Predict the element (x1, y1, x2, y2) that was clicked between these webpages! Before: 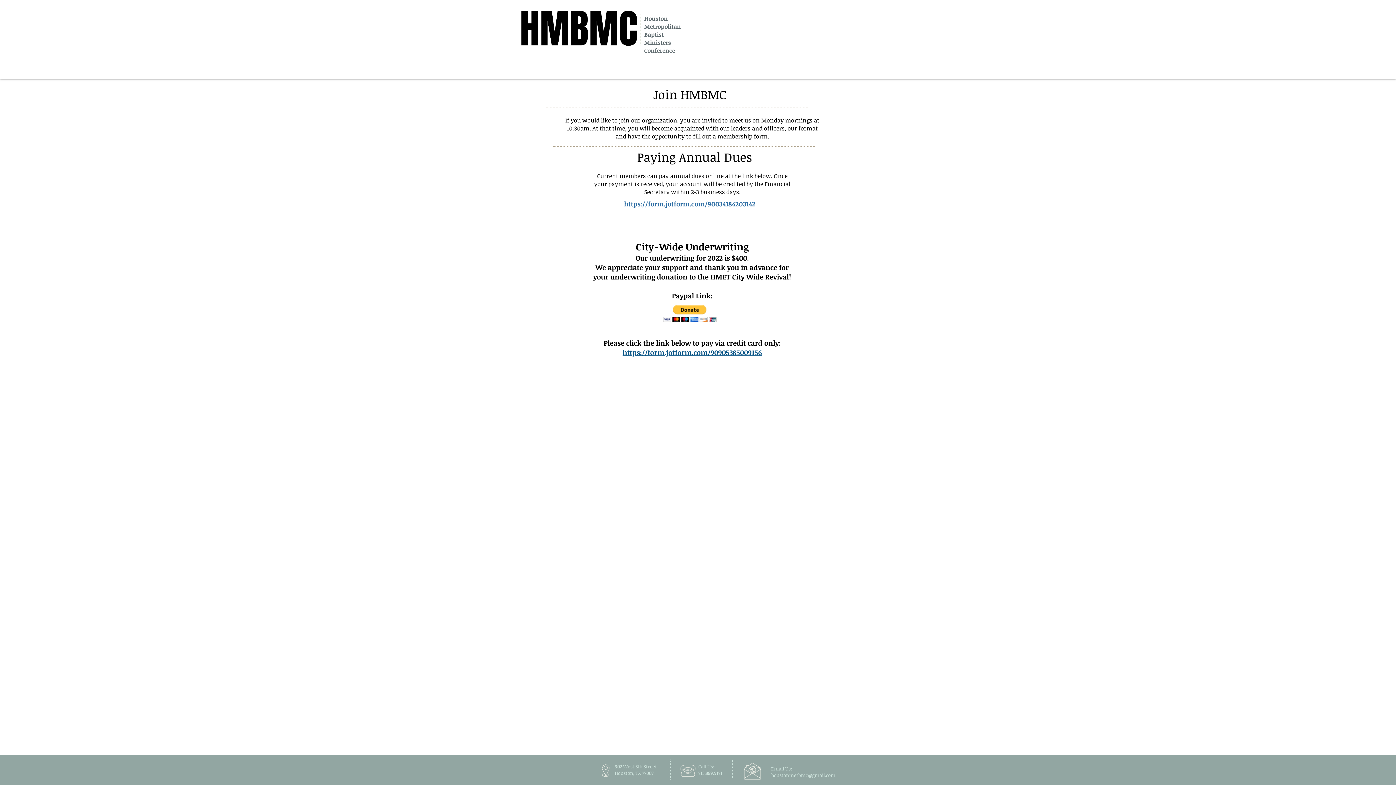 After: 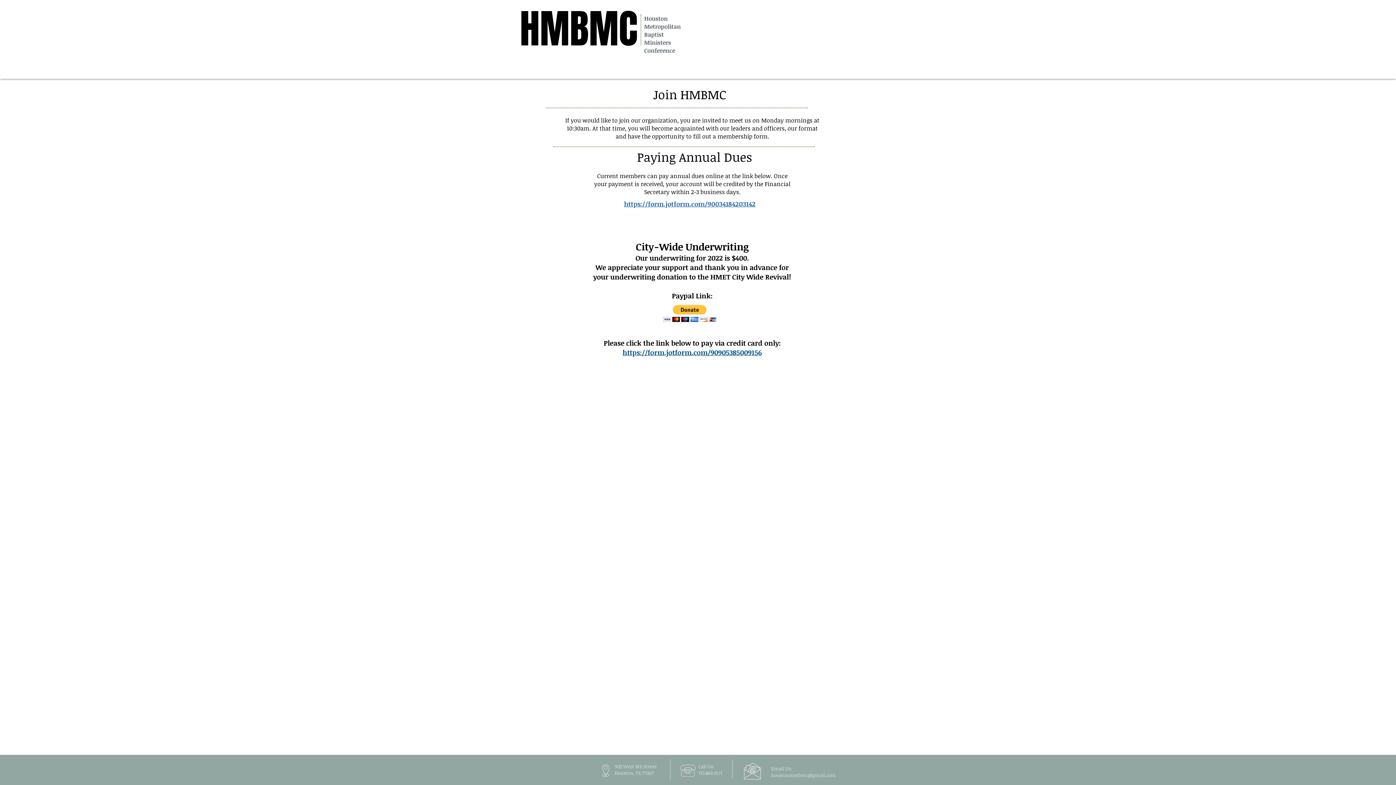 Action: bbox: (622, 348, 762, 357) label: https://form.jotform.com/90905385009156